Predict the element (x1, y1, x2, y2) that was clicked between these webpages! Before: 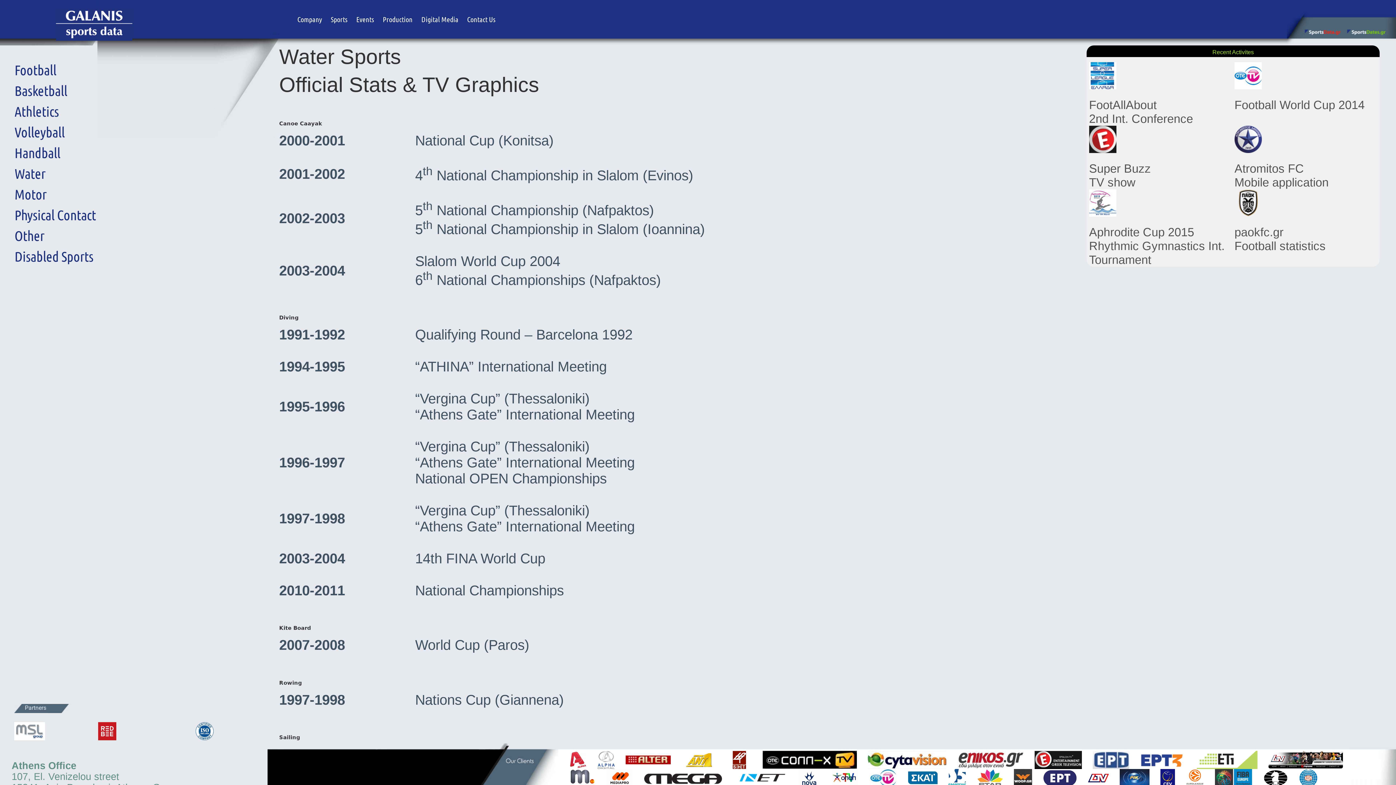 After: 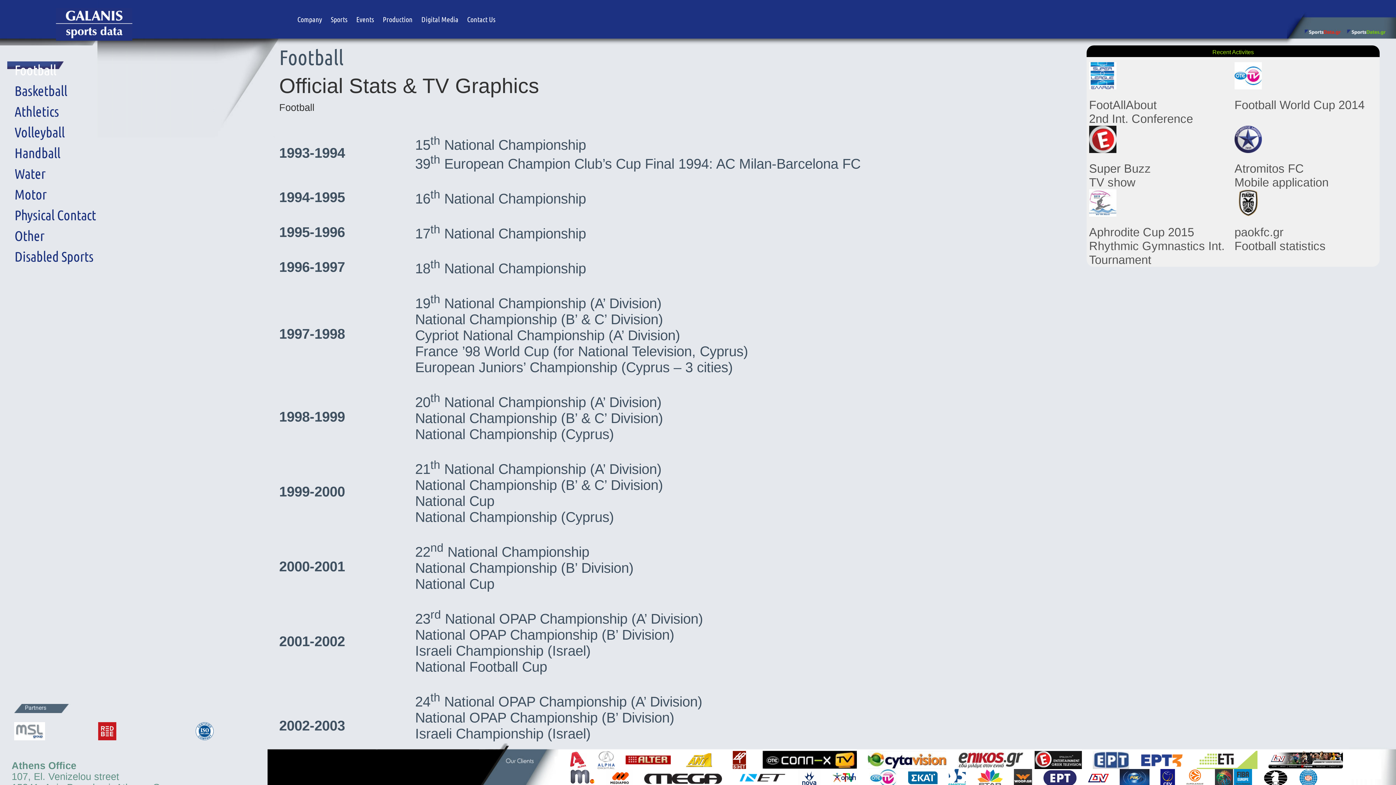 Action: label: Football bbox: (7, 61, 63, 78)